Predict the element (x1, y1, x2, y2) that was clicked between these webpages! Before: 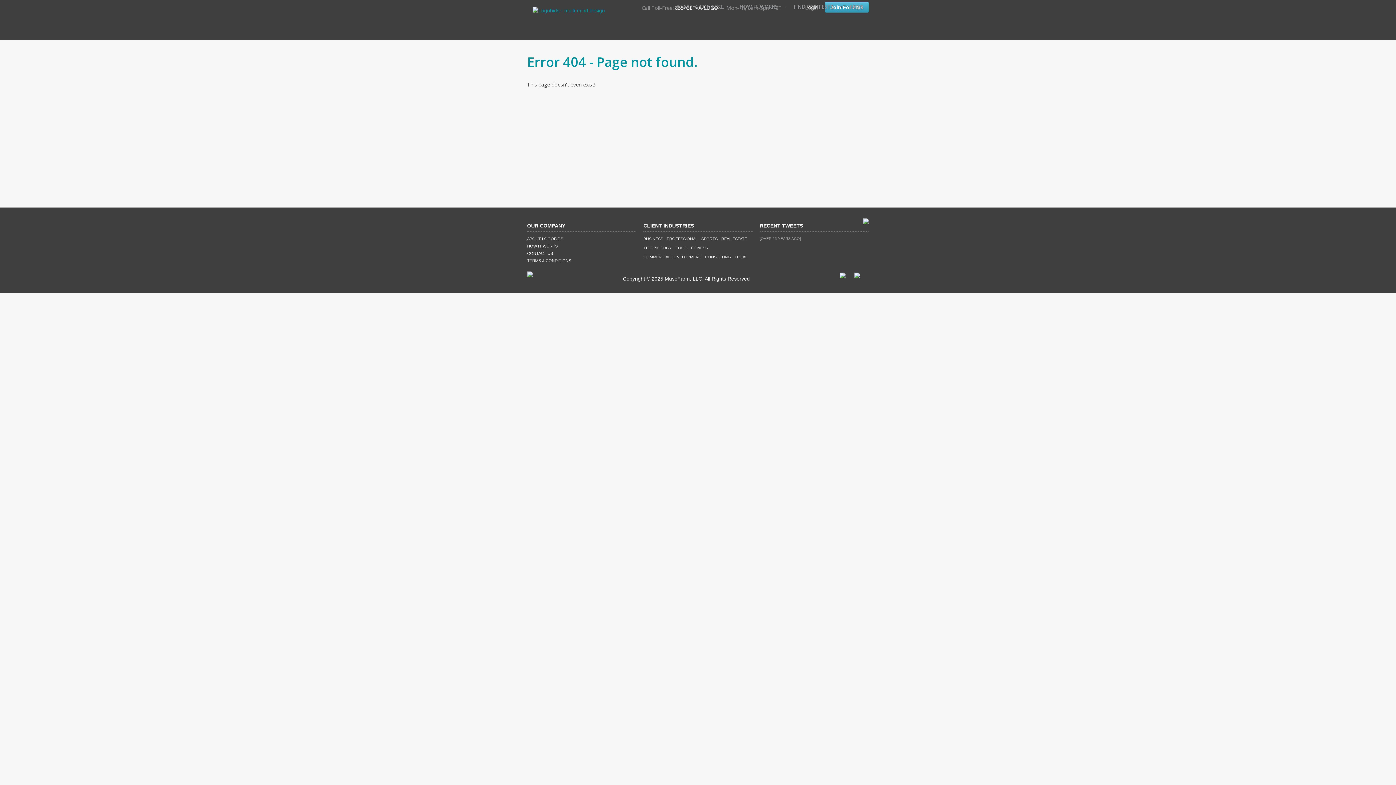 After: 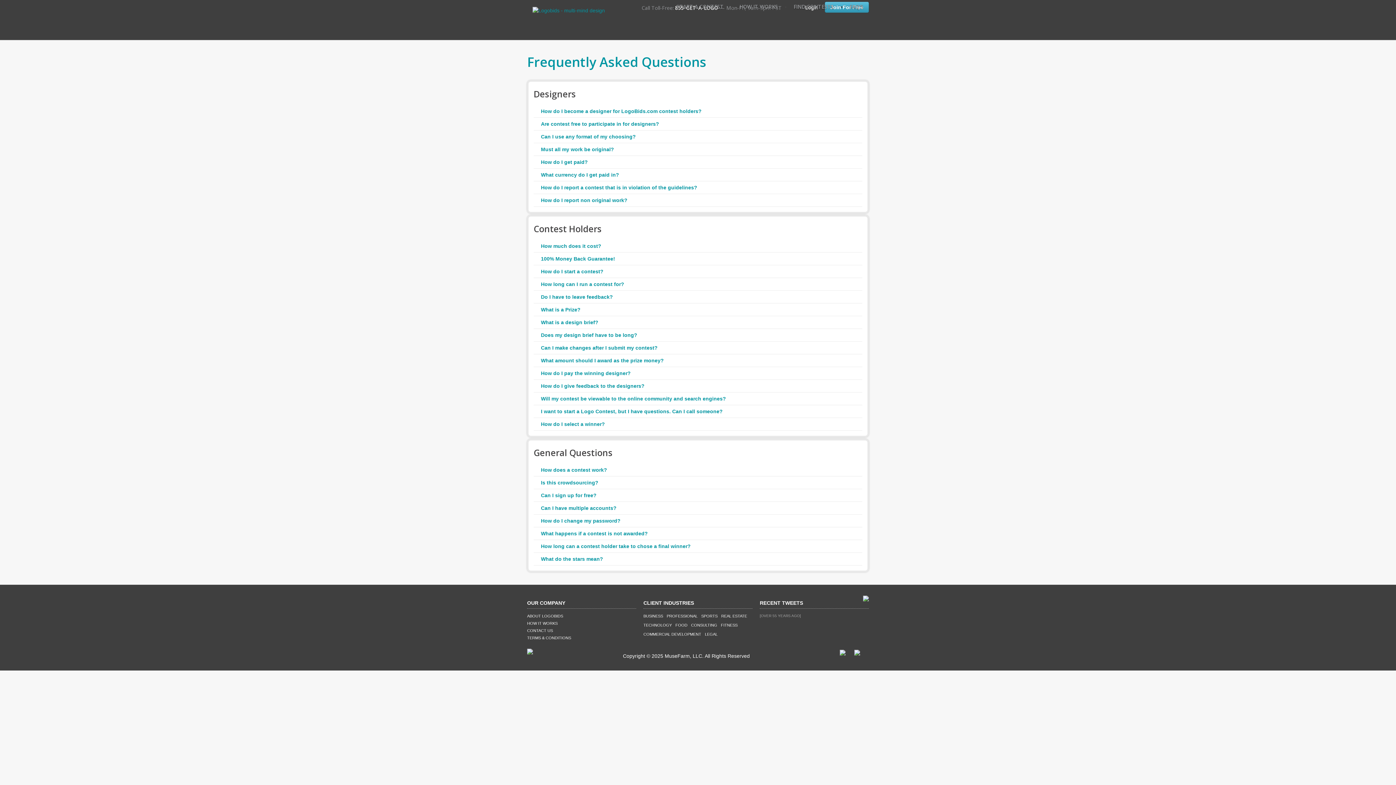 Action: label: FAQ'S bbox: (844, 0, 869, 13)